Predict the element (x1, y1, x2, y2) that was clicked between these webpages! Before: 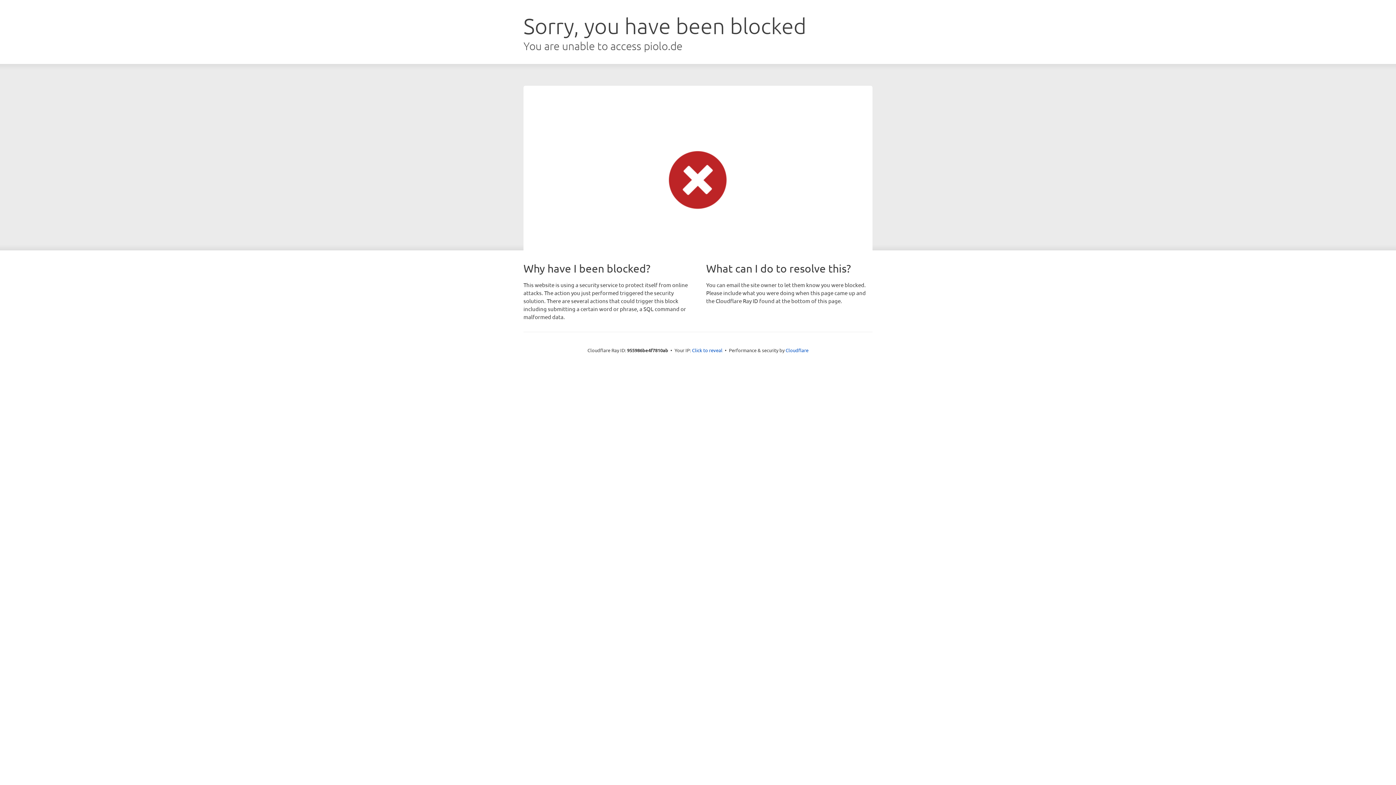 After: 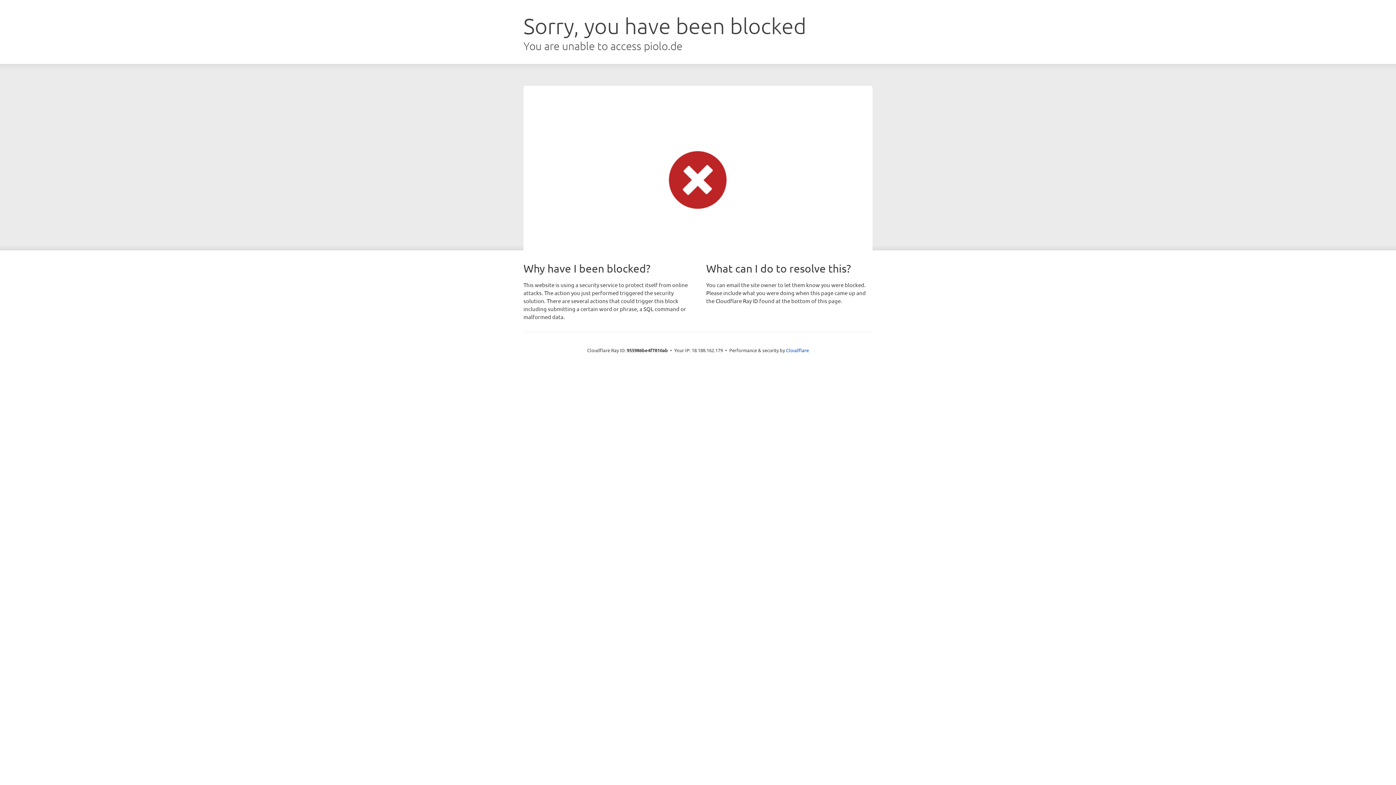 Action: bbox: (692, 346, 722, 353) label: Click to reveal